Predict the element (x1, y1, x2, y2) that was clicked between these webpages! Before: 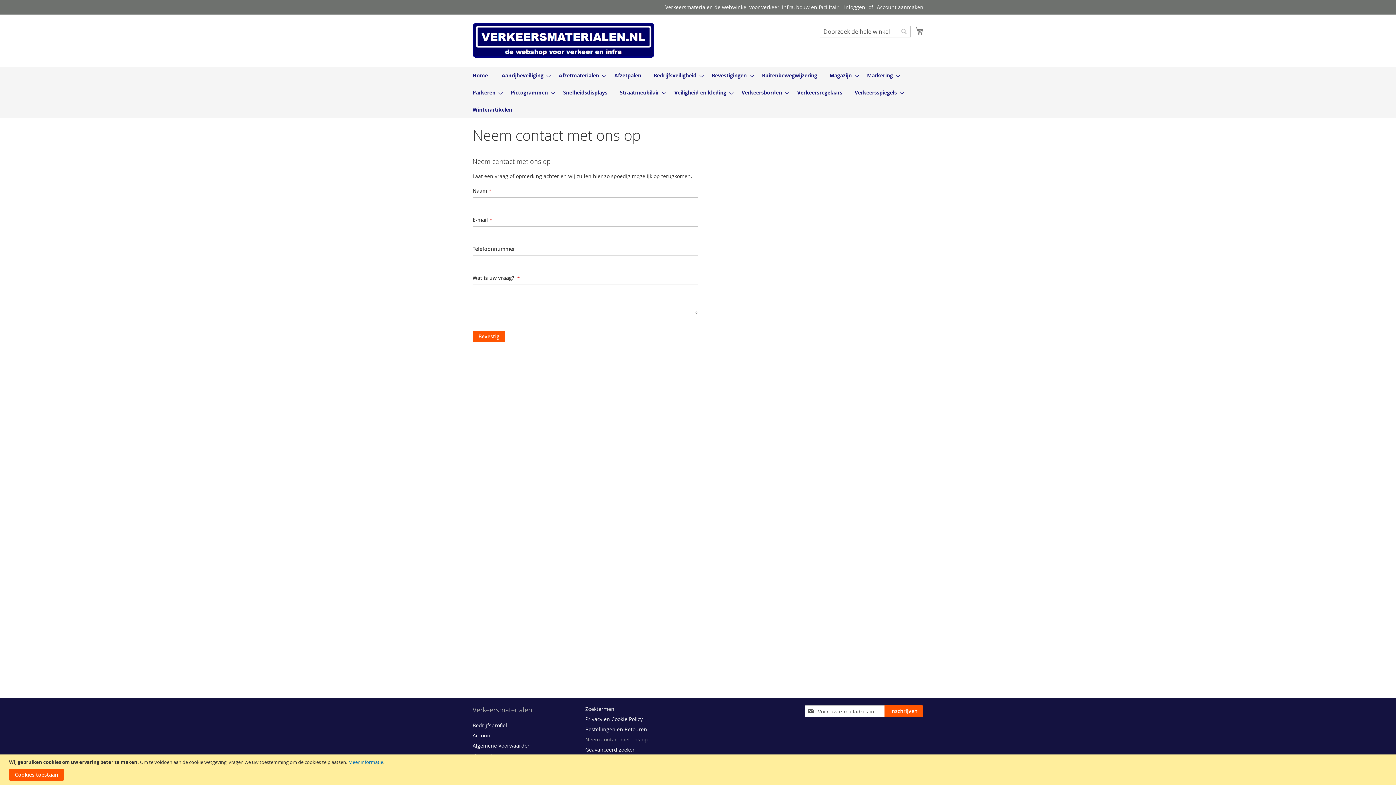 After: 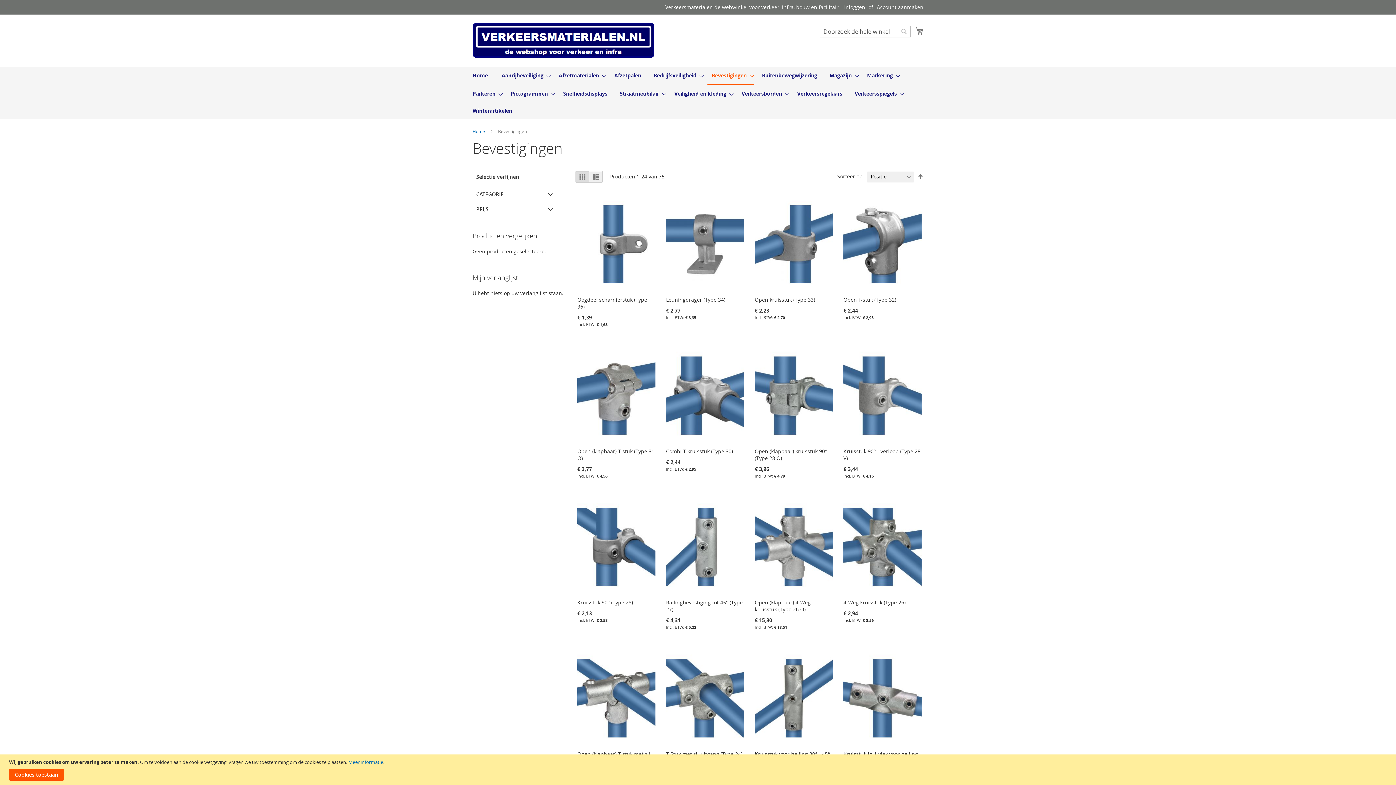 Action: bbox: (707, 67, 754, 84) label: Bevestigingen